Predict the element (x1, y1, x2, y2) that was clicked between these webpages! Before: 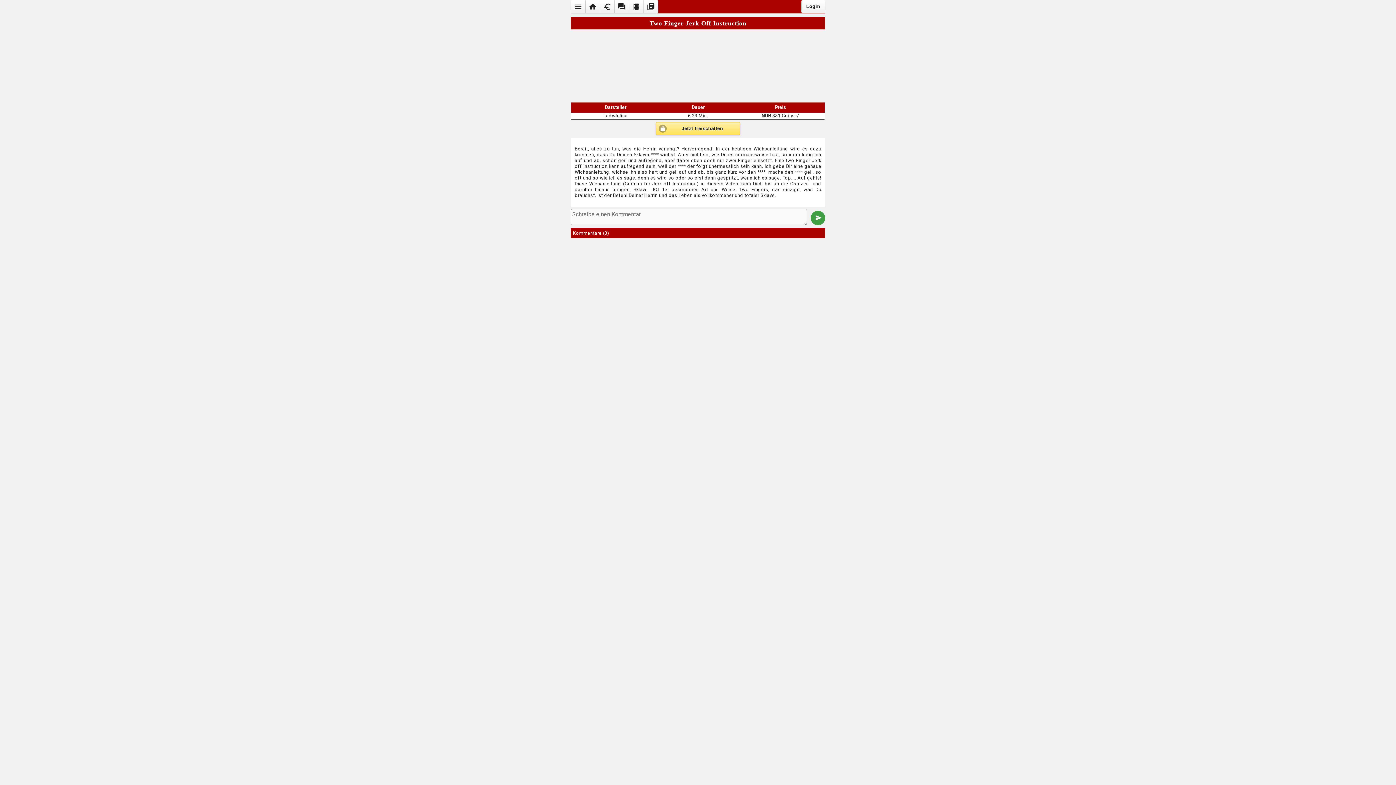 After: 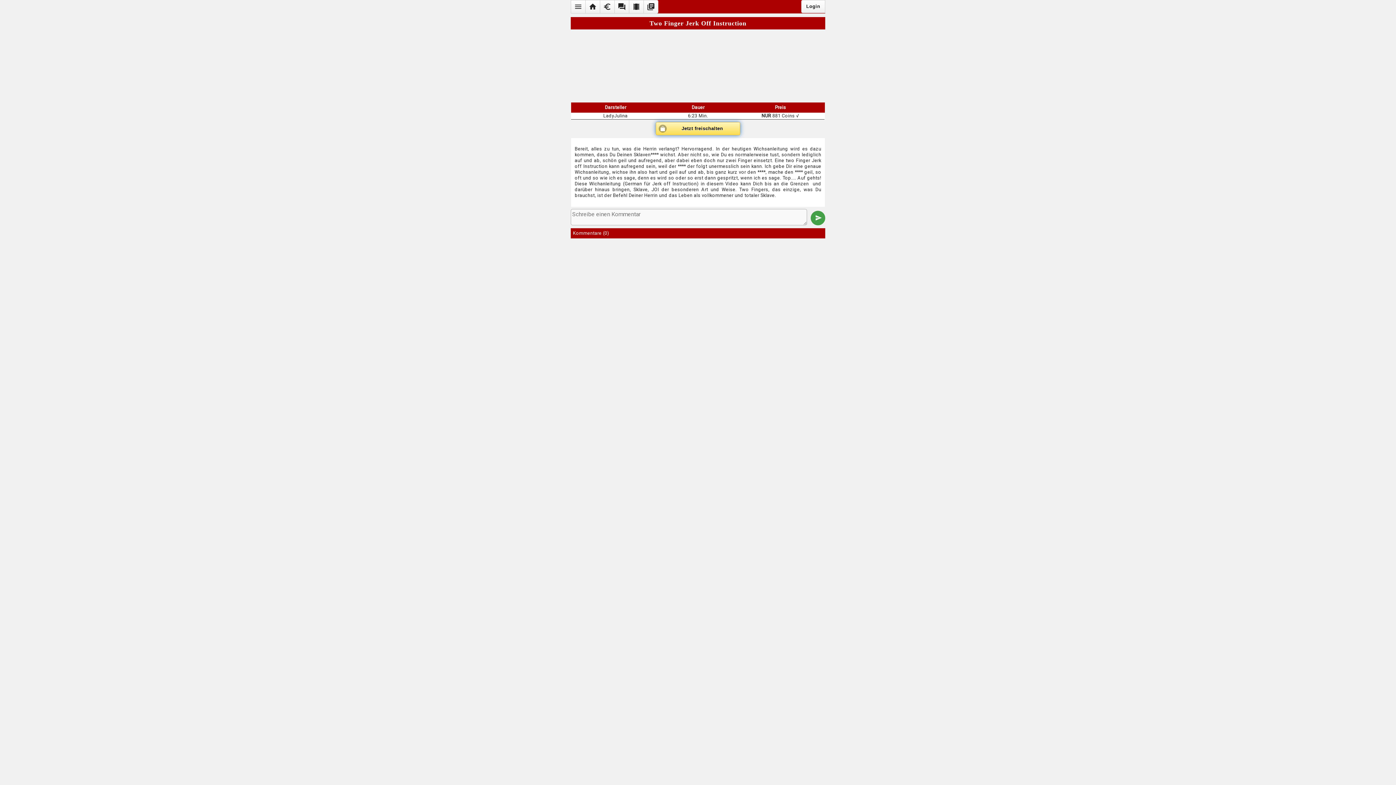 Action: bbox: (656, 122, 740, 135) label: Jetzt freischalten